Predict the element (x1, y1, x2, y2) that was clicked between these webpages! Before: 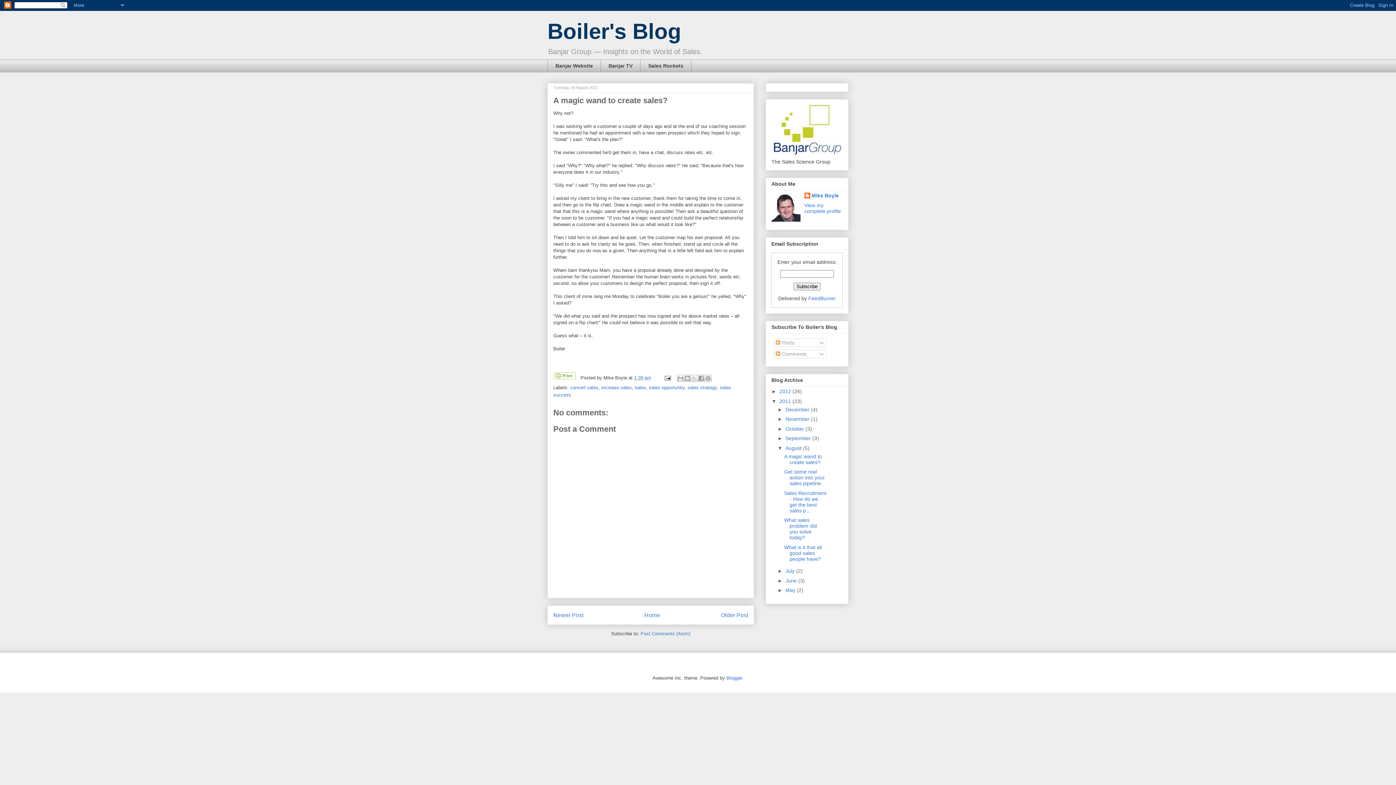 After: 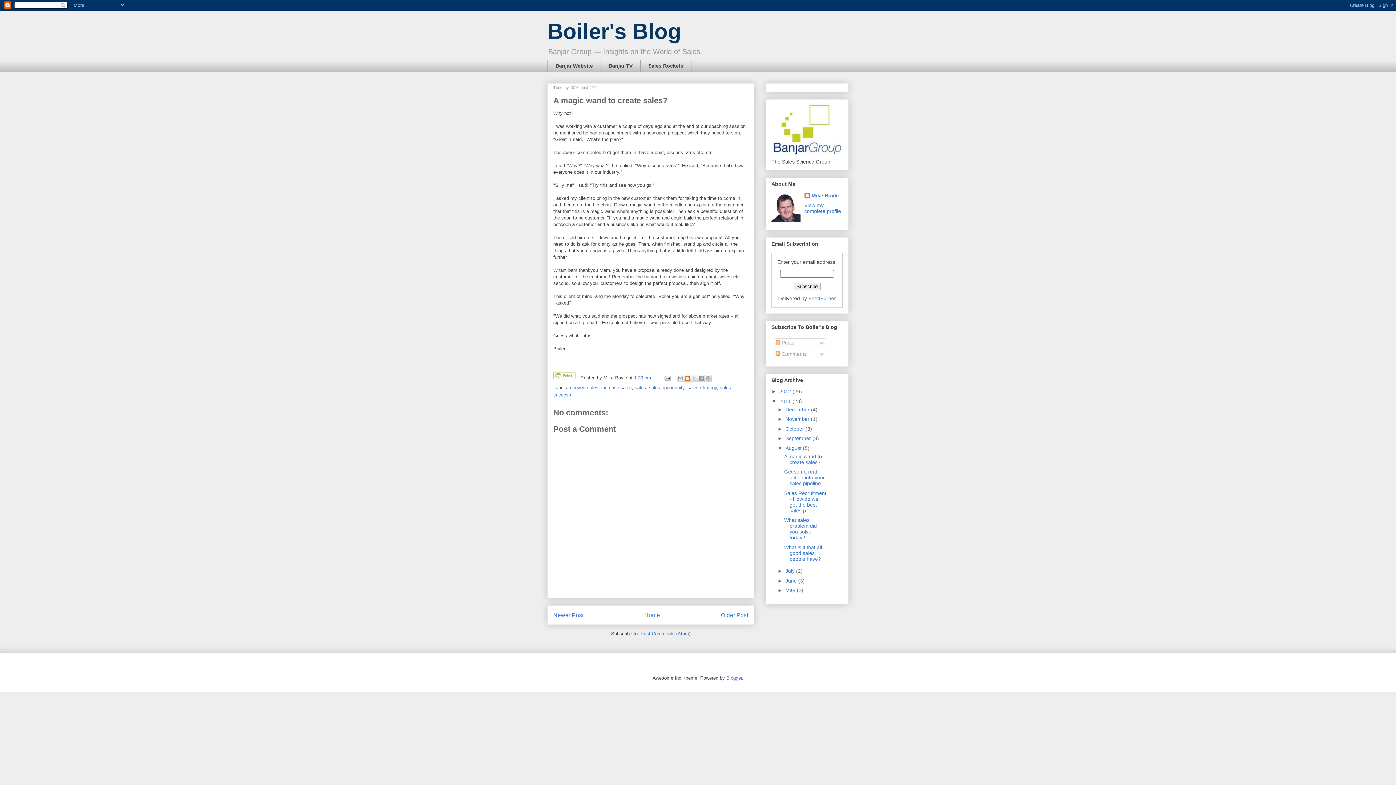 Action: label: BlogThis! bbox: (683, 374, 691, 382)